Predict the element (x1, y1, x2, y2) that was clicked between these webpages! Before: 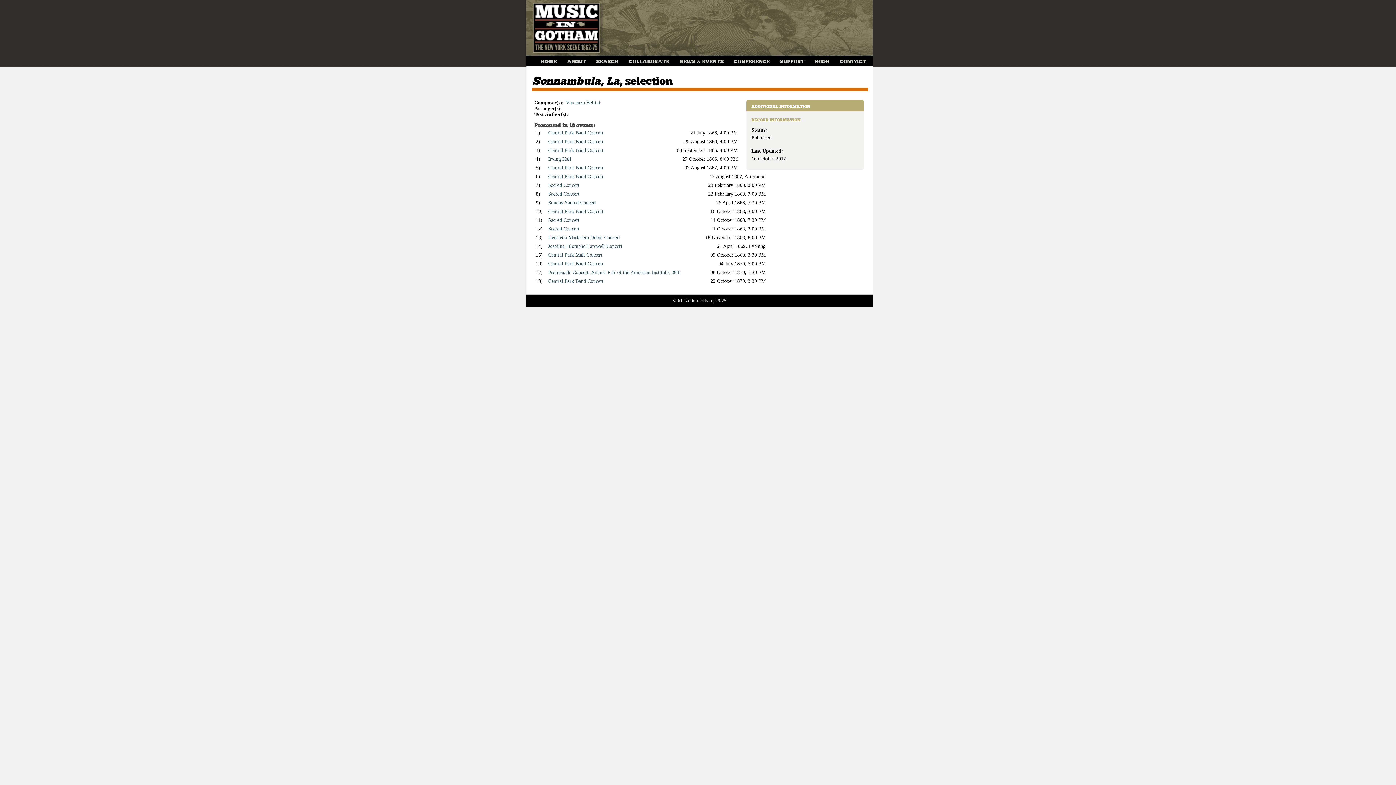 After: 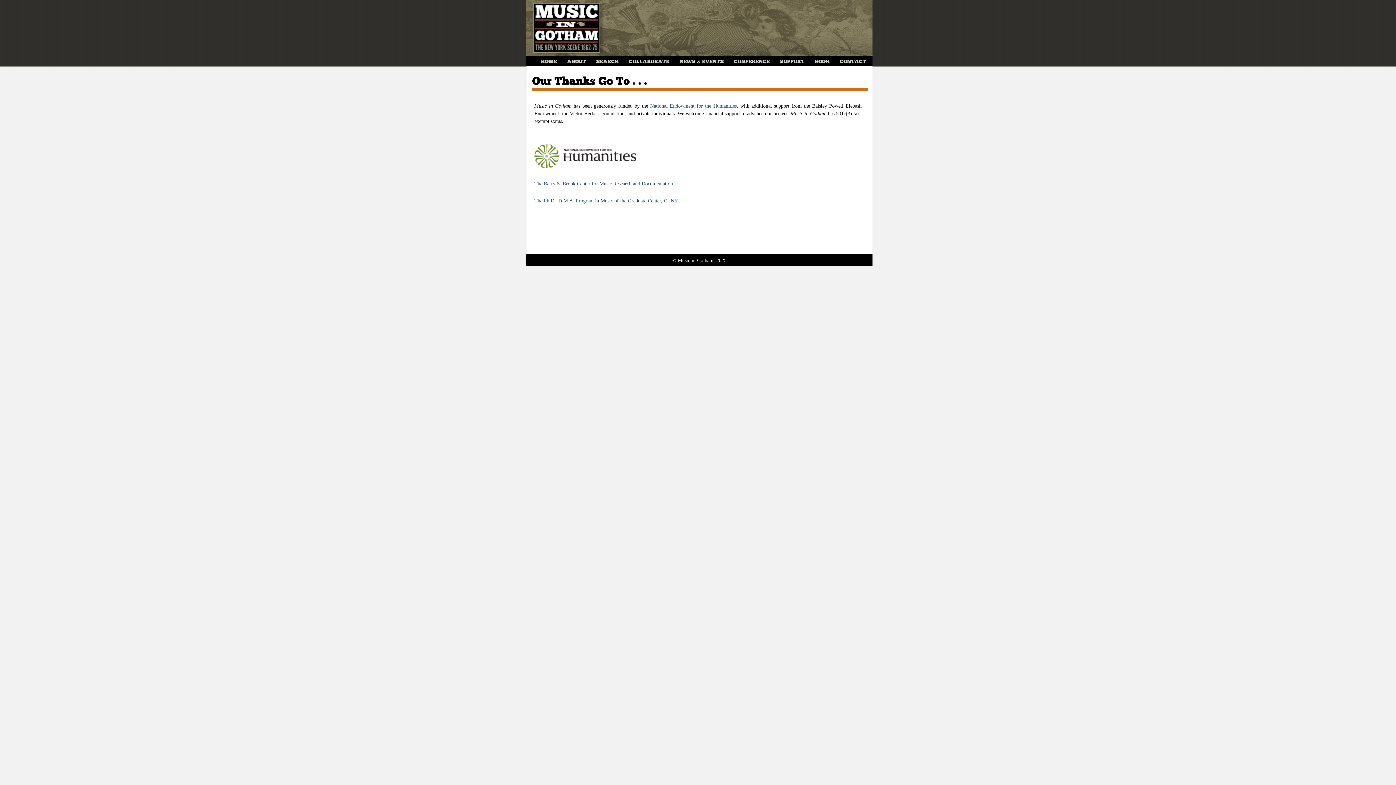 Action: label: SUPPORT bbox: (780, 58, 804, 64)